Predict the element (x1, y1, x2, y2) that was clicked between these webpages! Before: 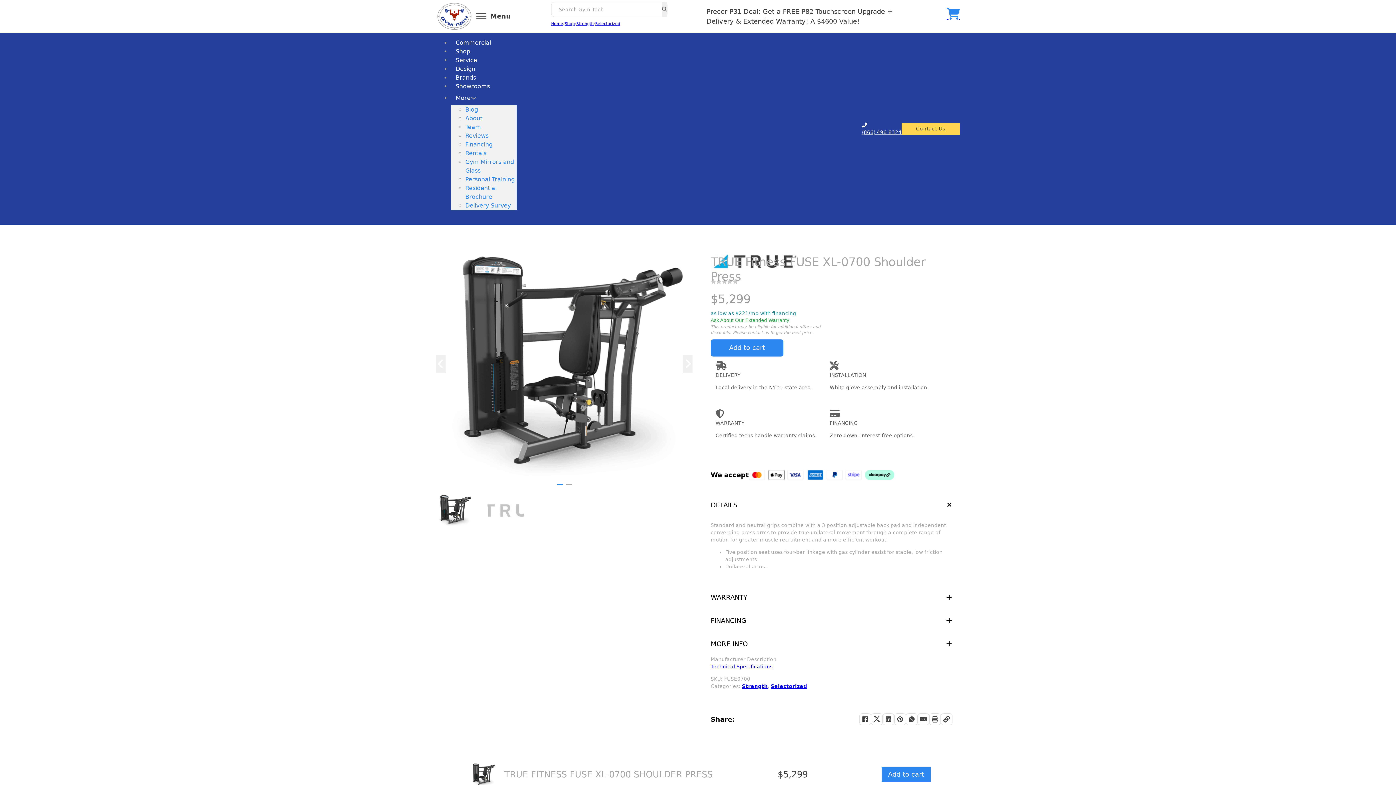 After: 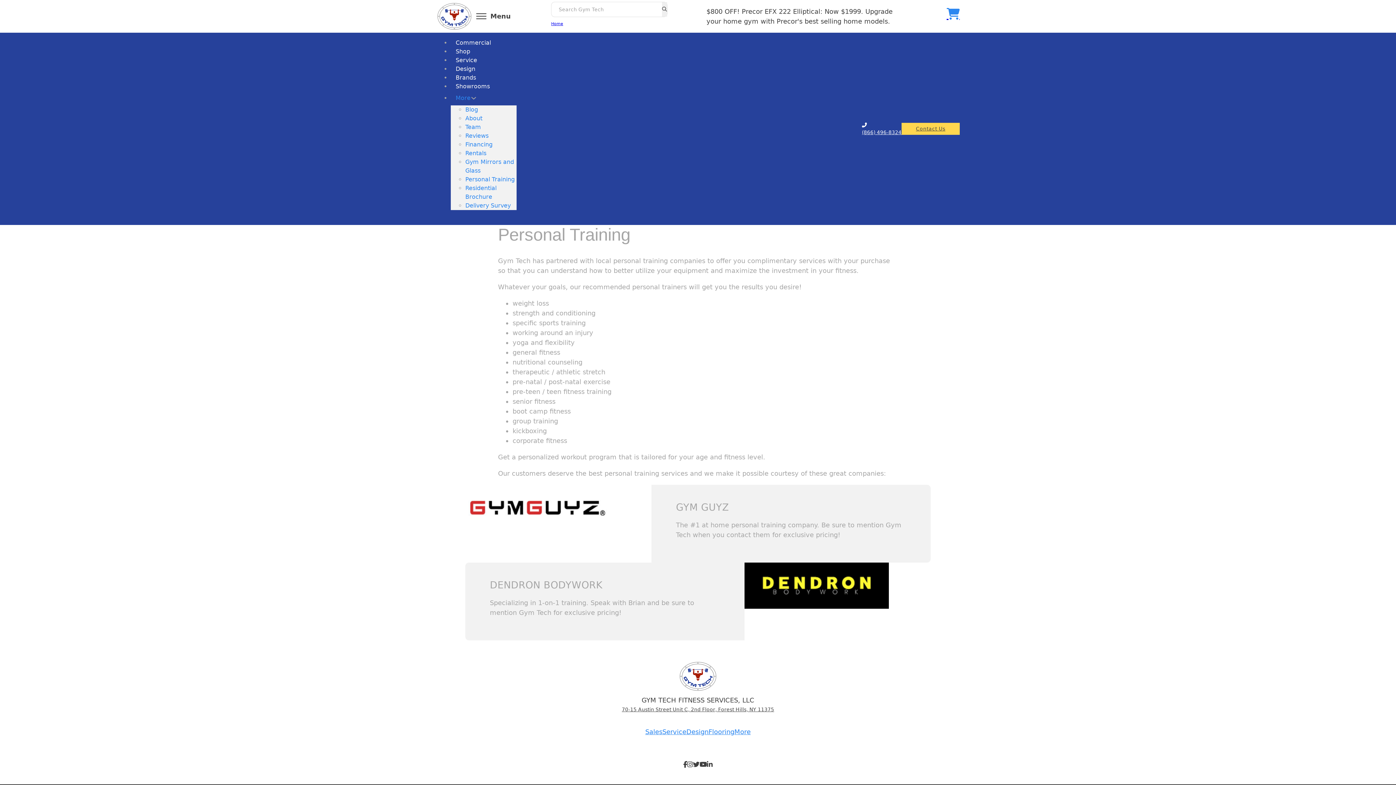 Action: bbox: (465, 176, 514, 183) label: Personal Training